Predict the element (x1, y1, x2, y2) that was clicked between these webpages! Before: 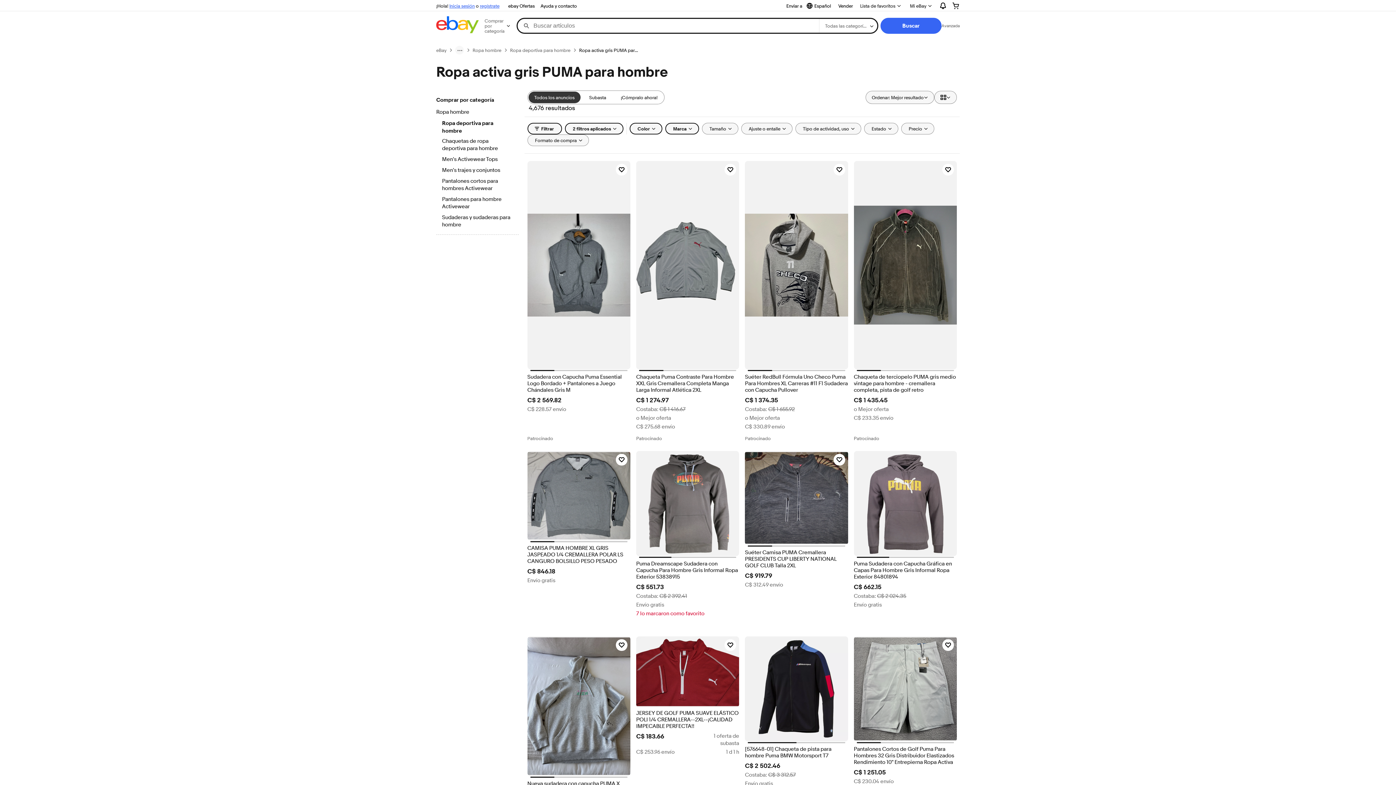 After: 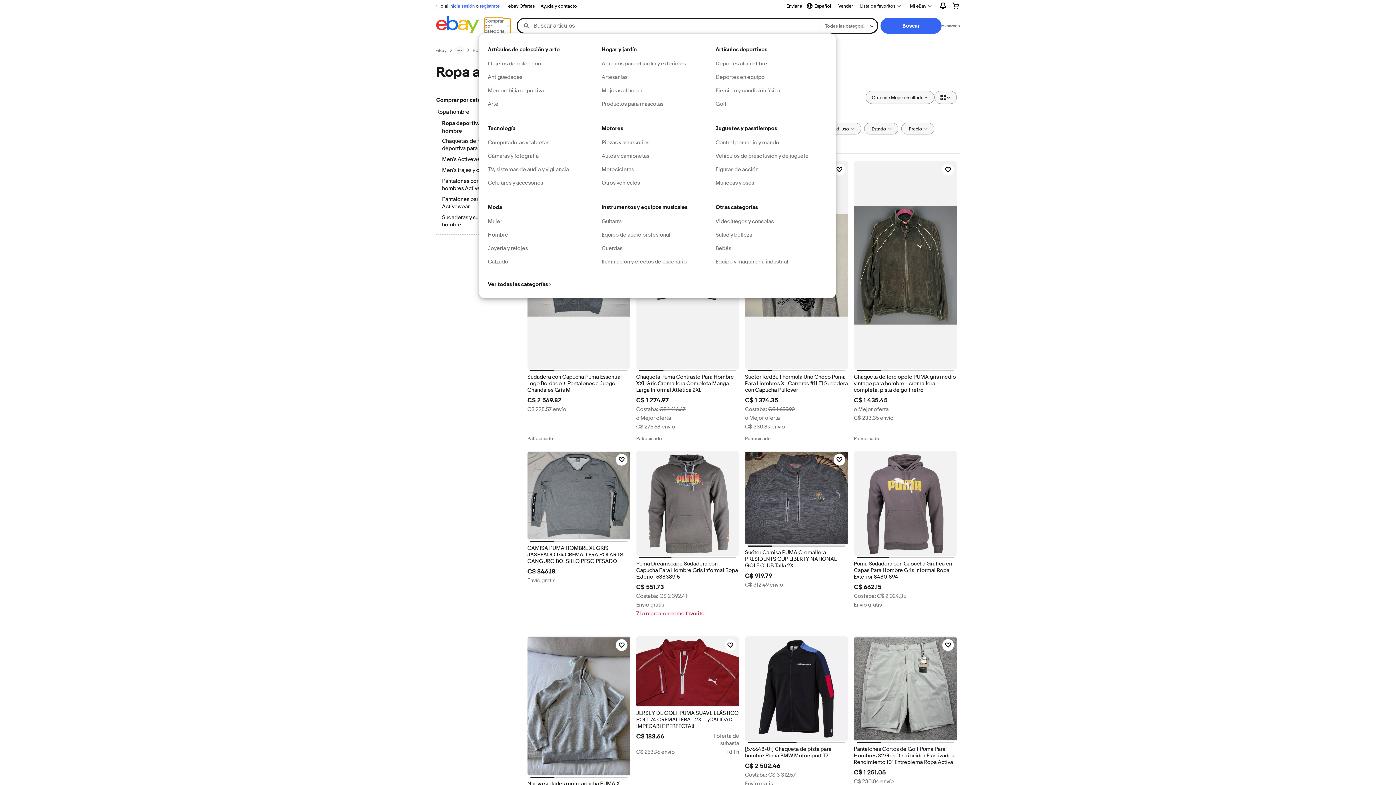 Action: label: Comprar por categoría bbox: (484, 18, 510, 33)